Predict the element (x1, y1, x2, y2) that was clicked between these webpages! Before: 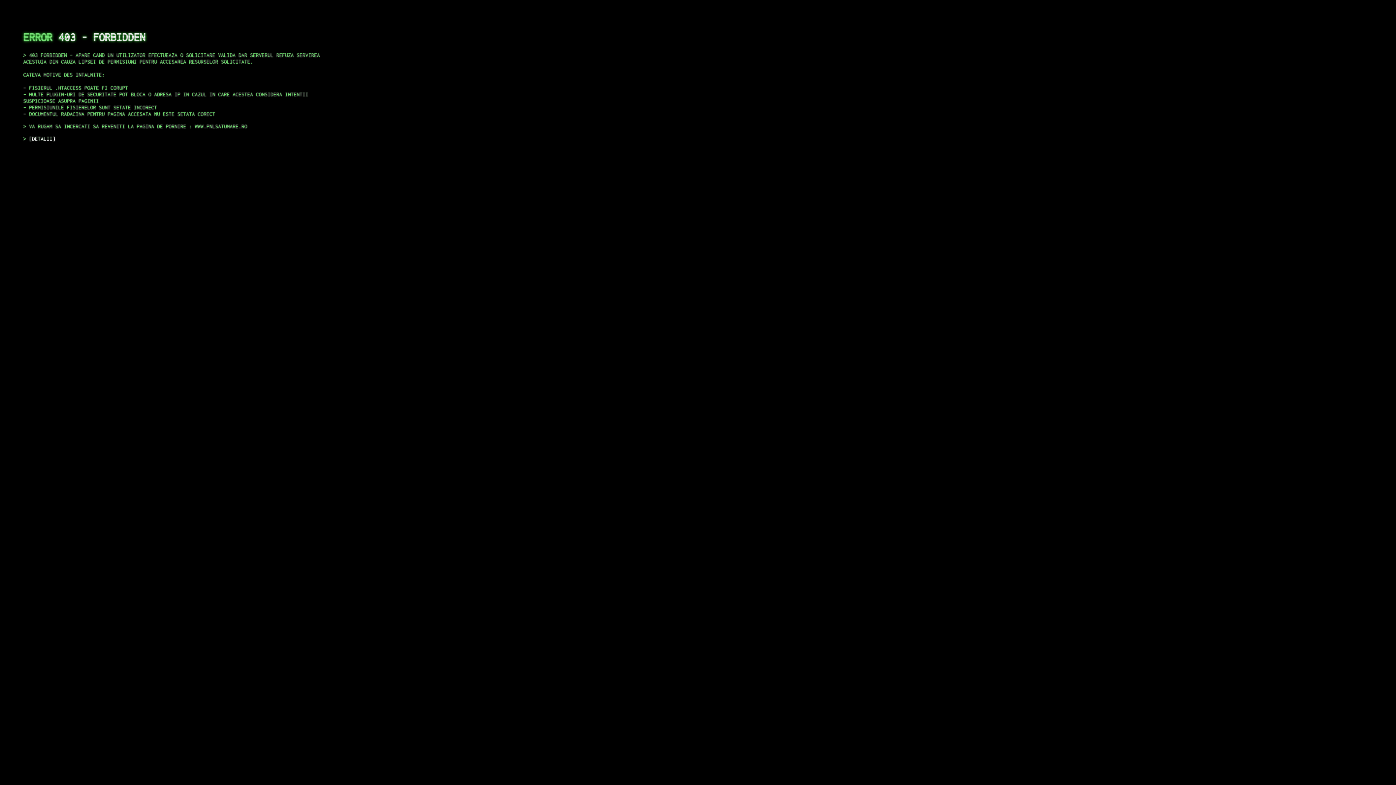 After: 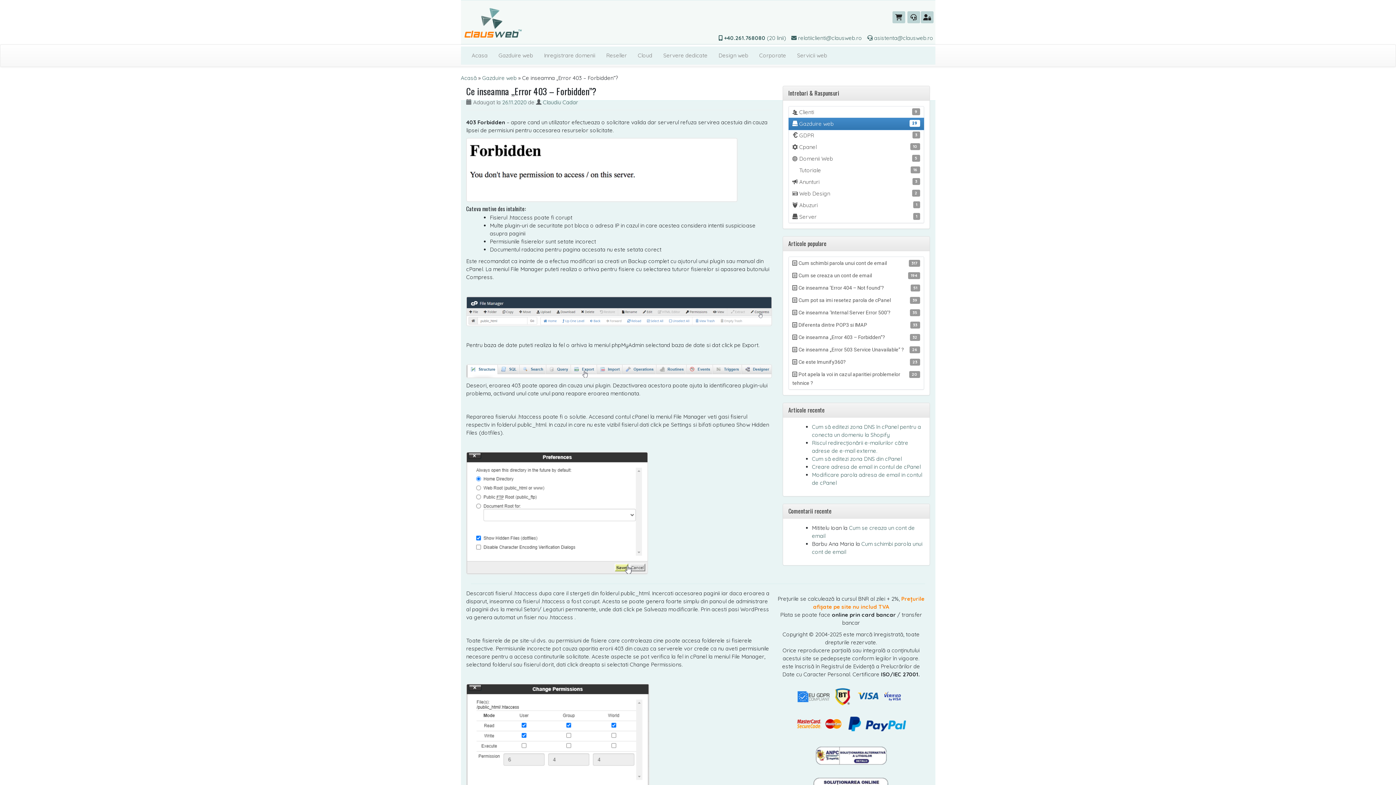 Action: label: DETALII bbox: (29, 135, 55, 141)